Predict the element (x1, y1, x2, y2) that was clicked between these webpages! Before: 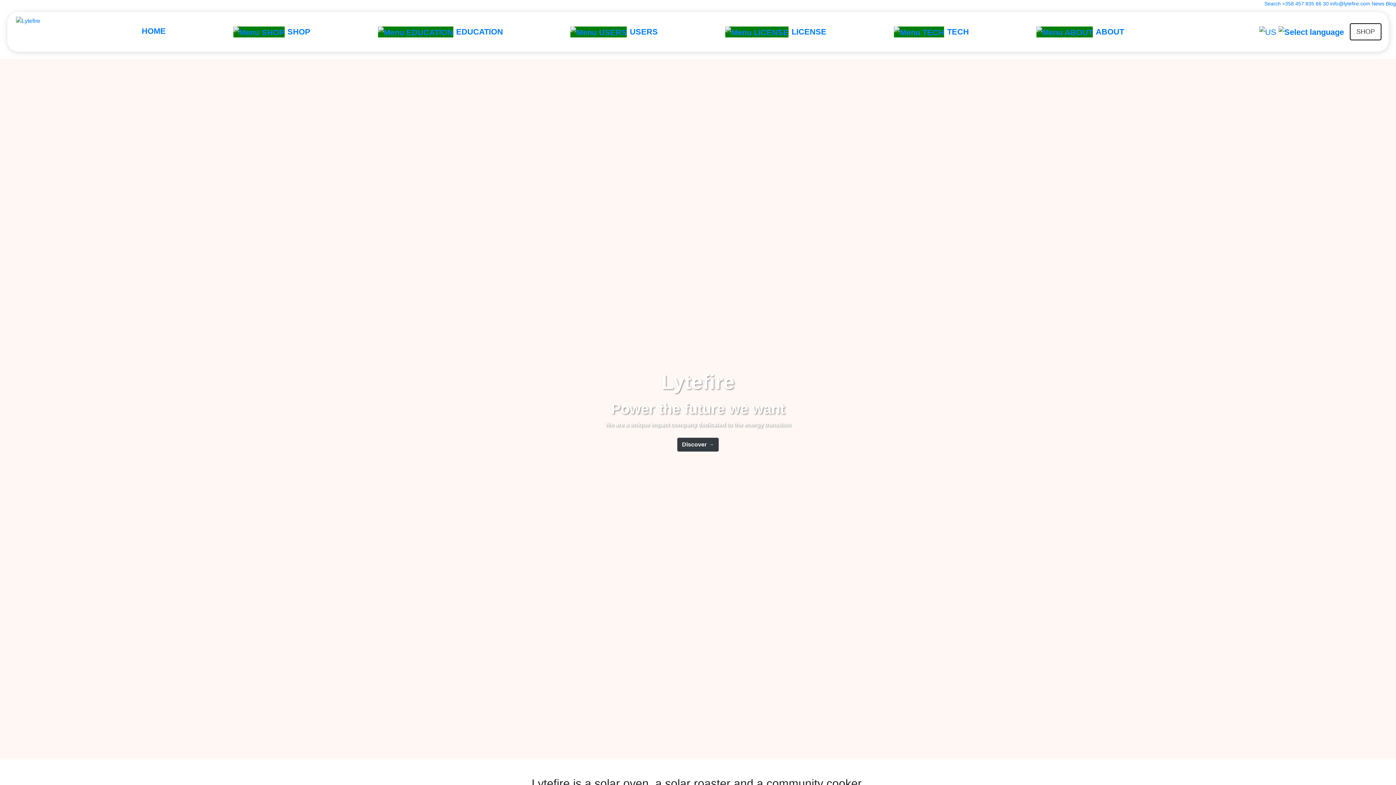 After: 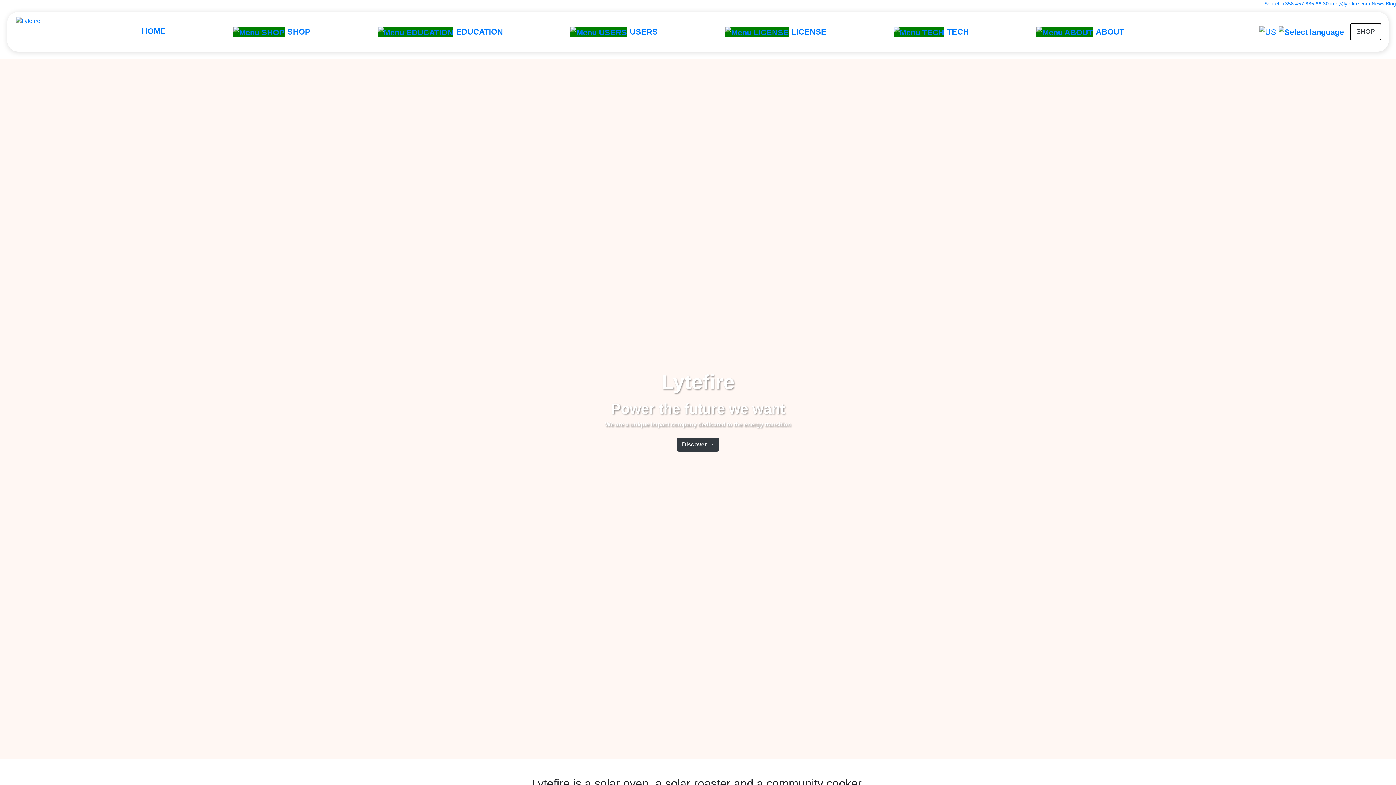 Action: bbox: (141, 12, 165, 51) label: HOME